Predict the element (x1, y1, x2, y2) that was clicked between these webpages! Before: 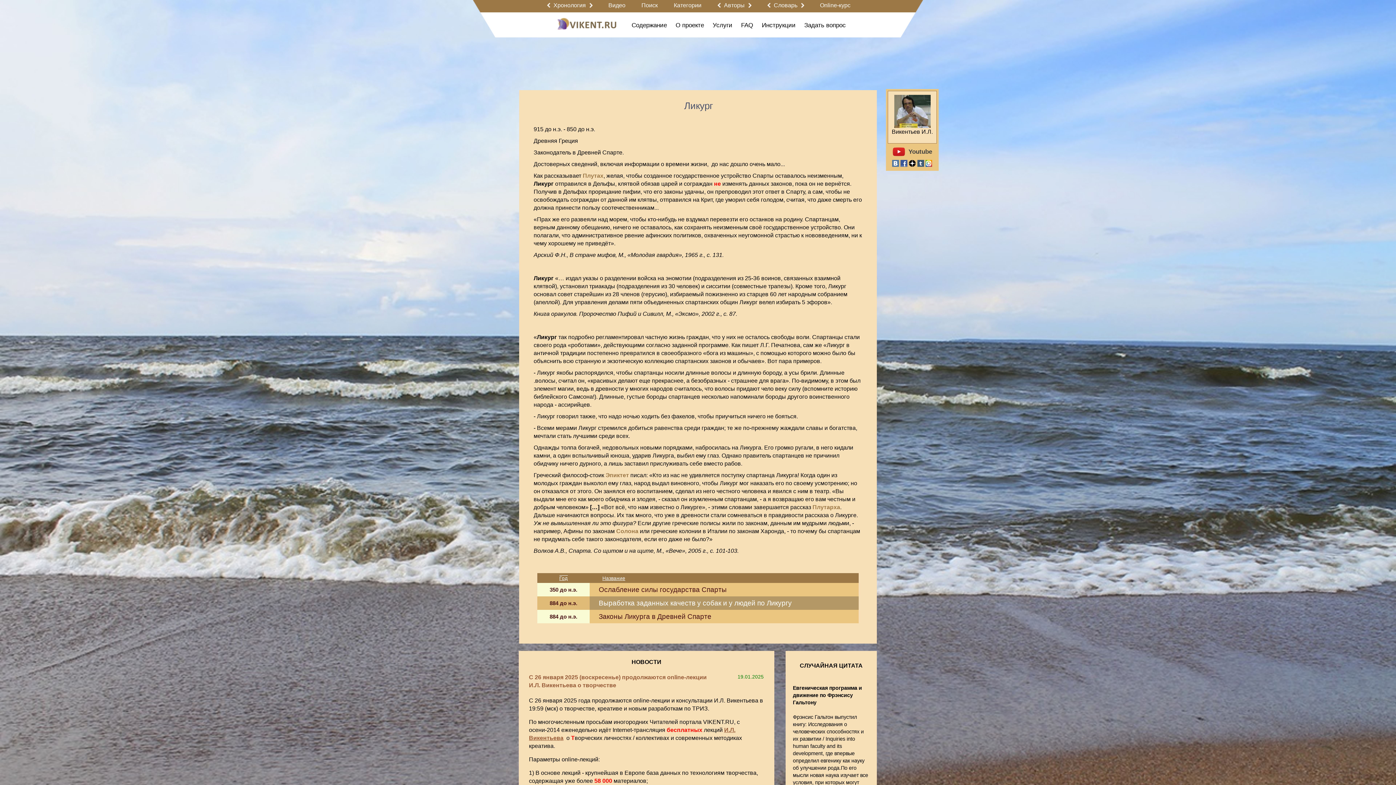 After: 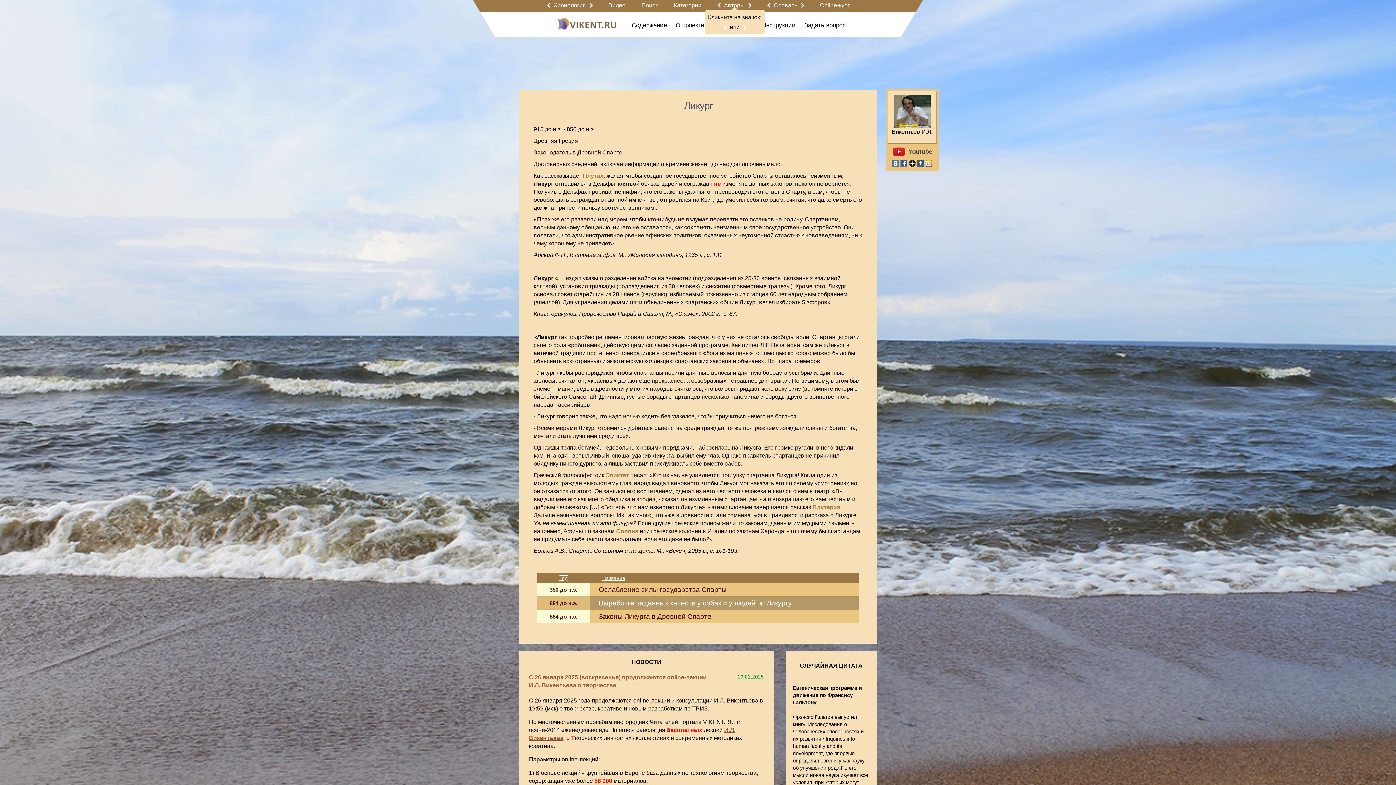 Action: label:  Авторы  bbox: (717, 0, 751, 10)